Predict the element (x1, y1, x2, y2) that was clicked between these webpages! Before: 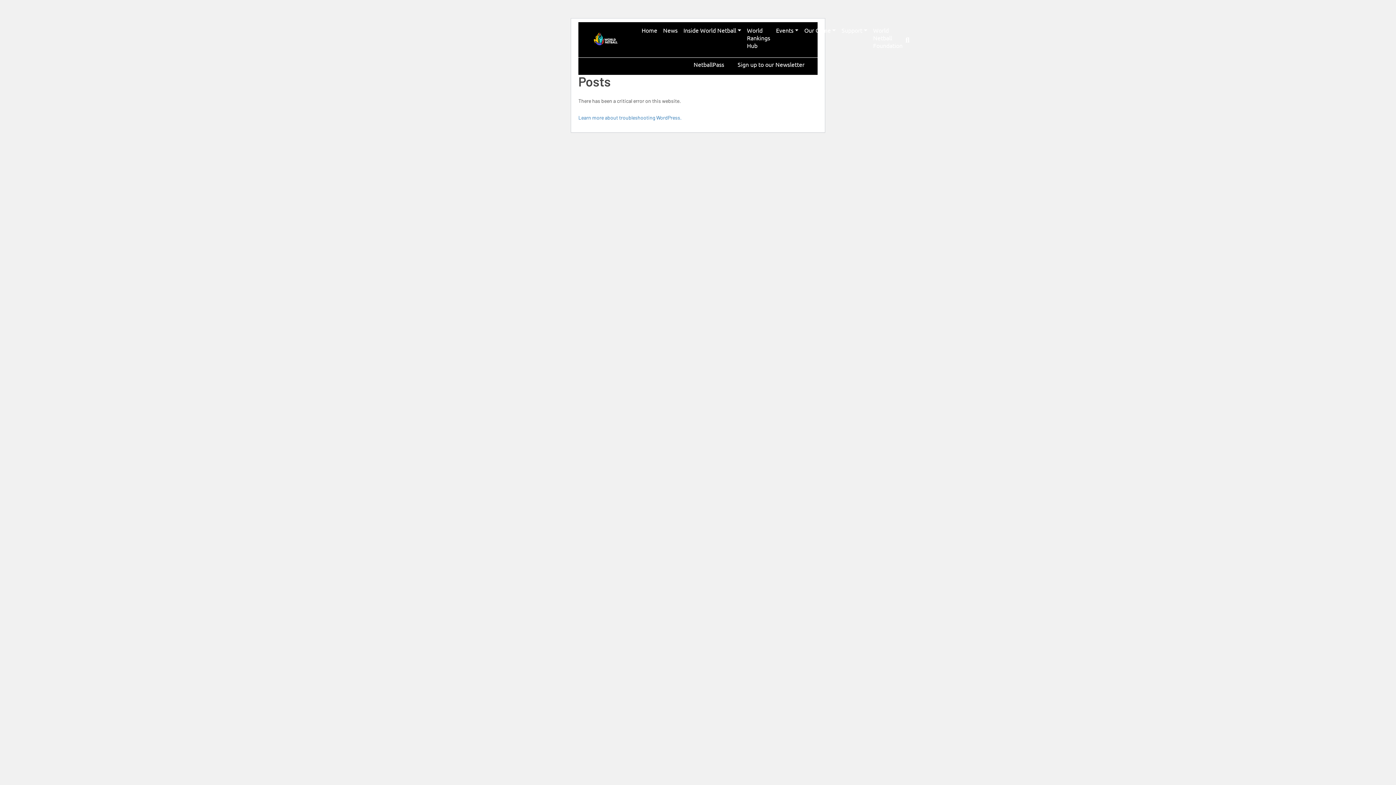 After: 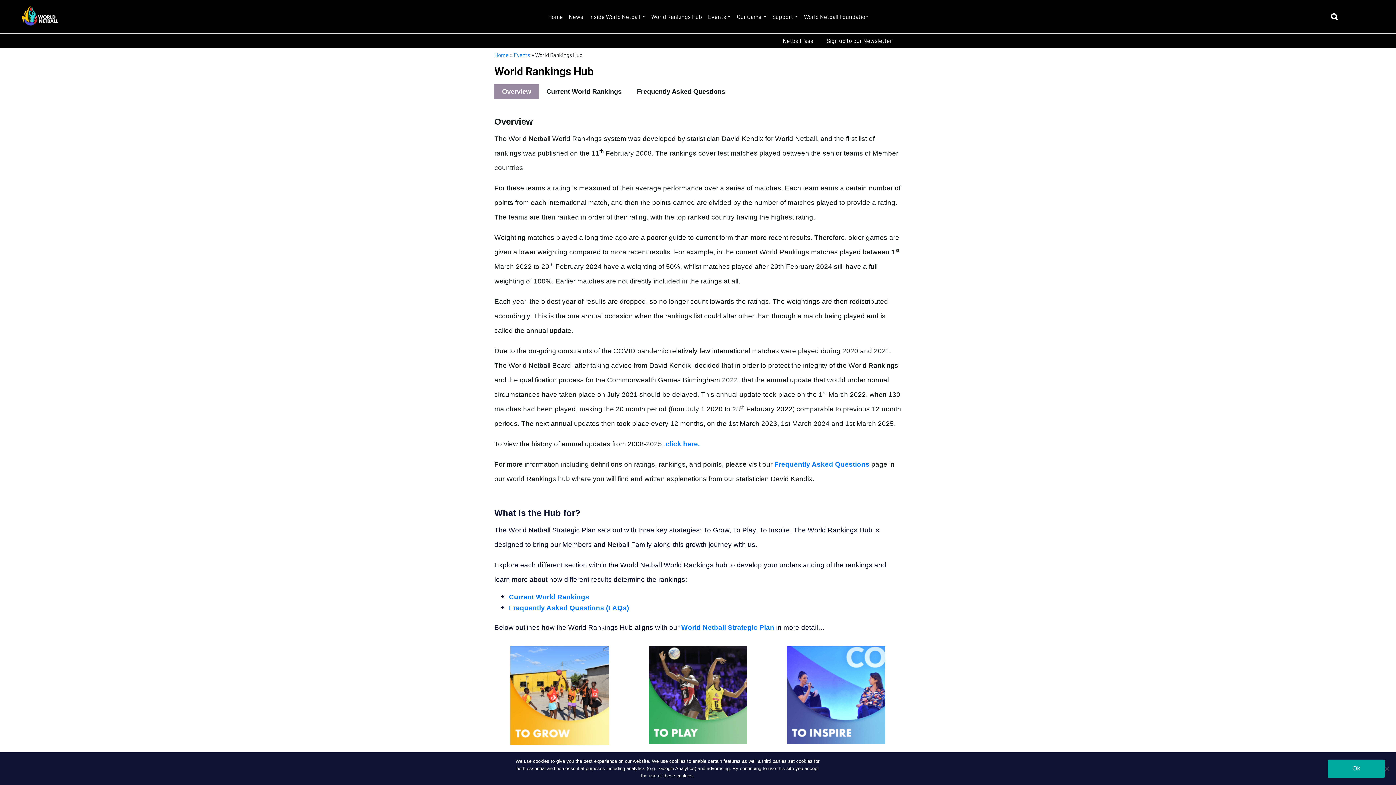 Action: label: World Rankings Hub bbox: (744, 22, 773, 53)